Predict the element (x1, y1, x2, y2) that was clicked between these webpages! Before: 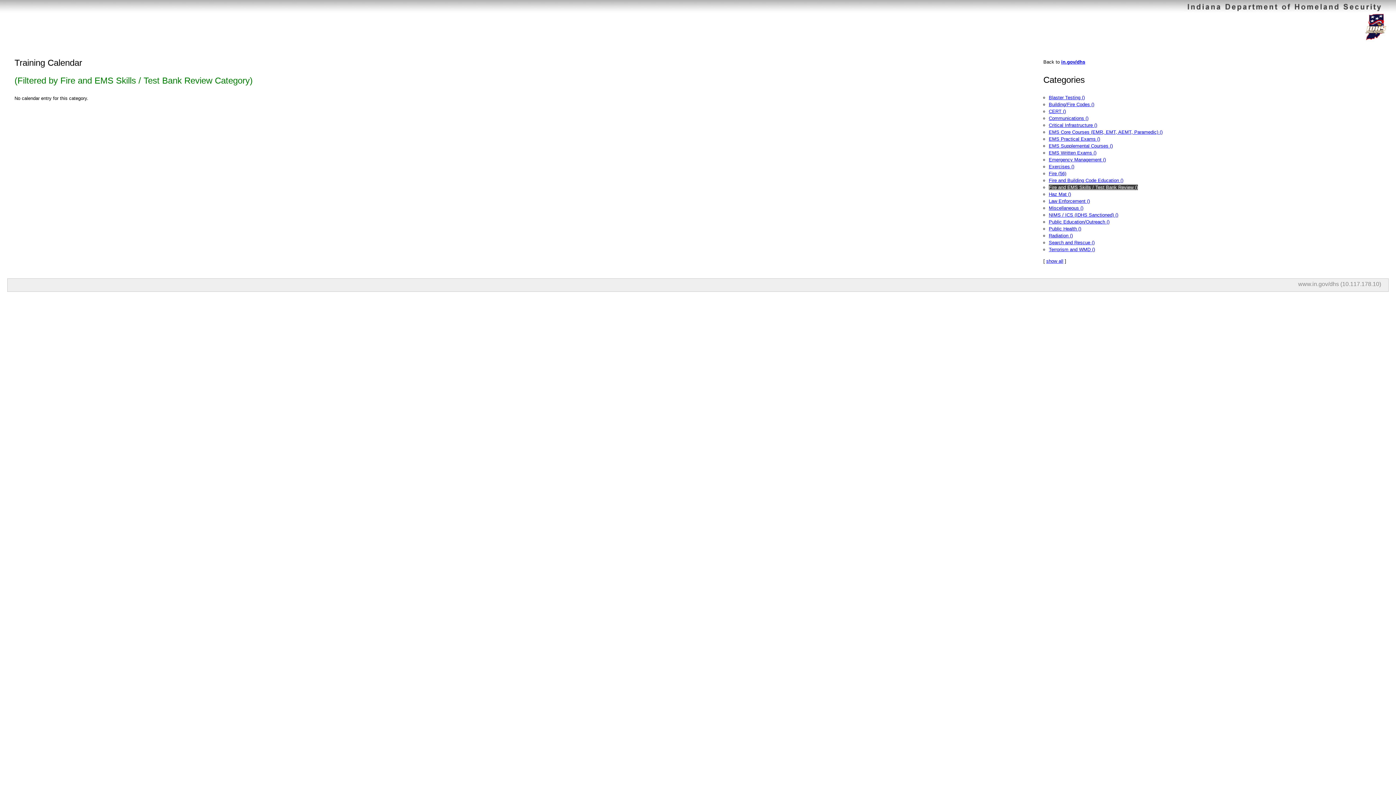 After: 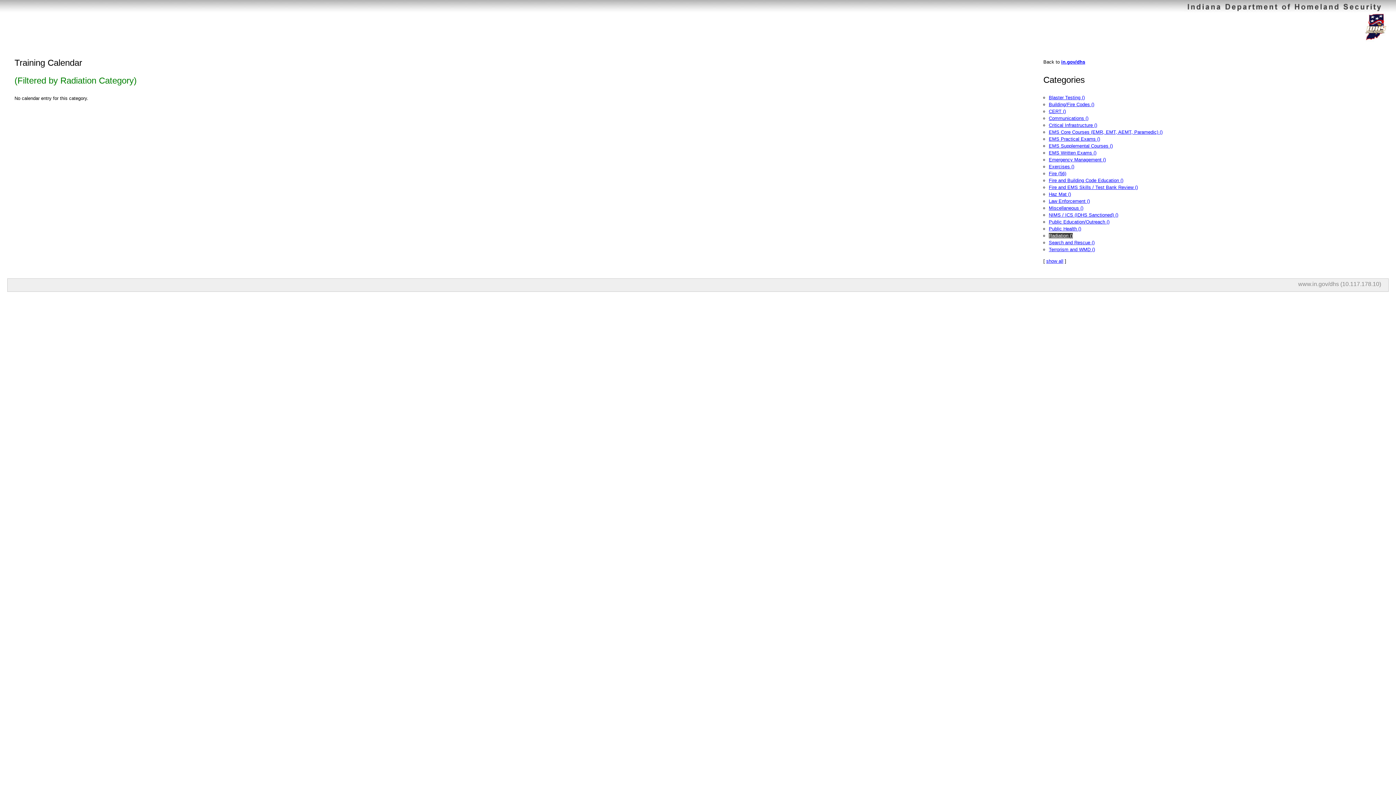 Action: bbox: (1049, 233, 1073, 238) label: Radiation ()